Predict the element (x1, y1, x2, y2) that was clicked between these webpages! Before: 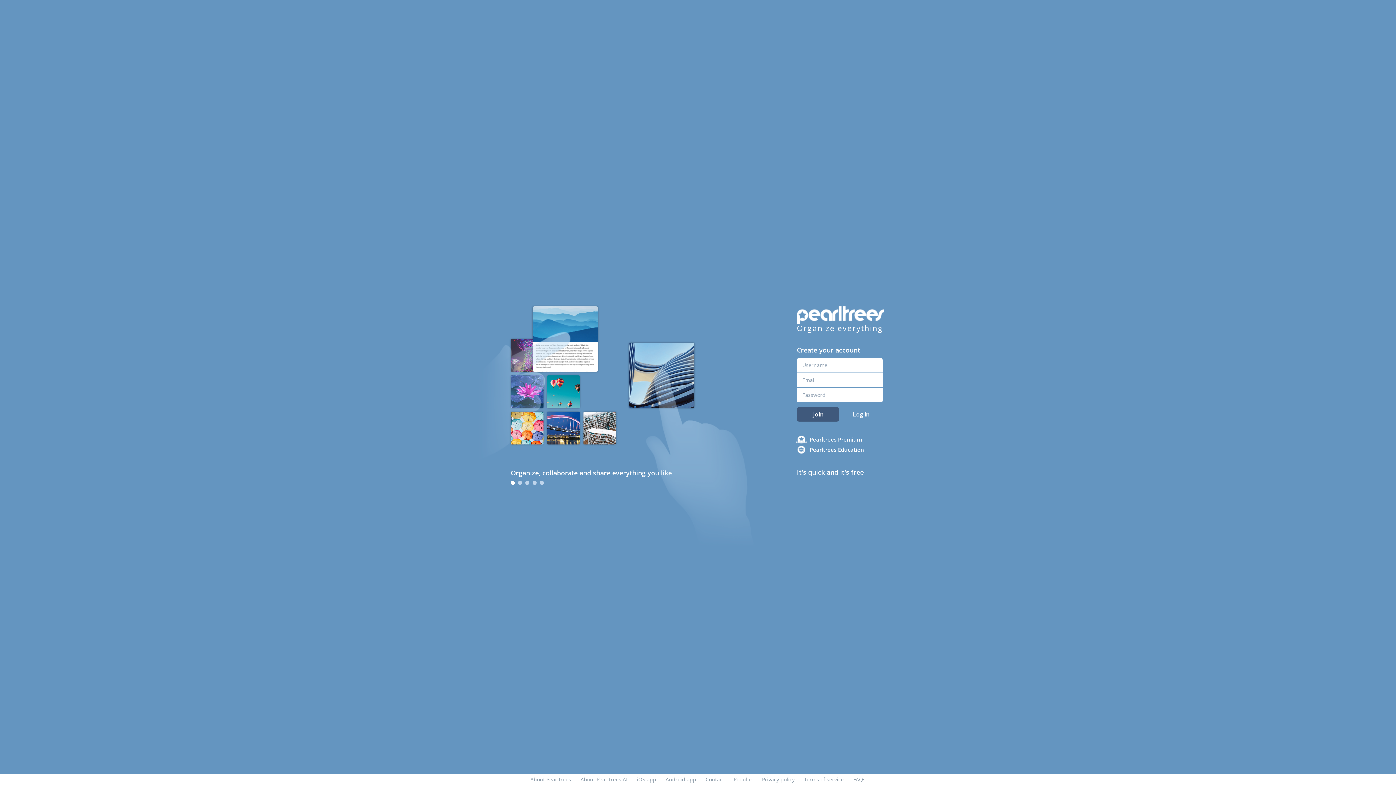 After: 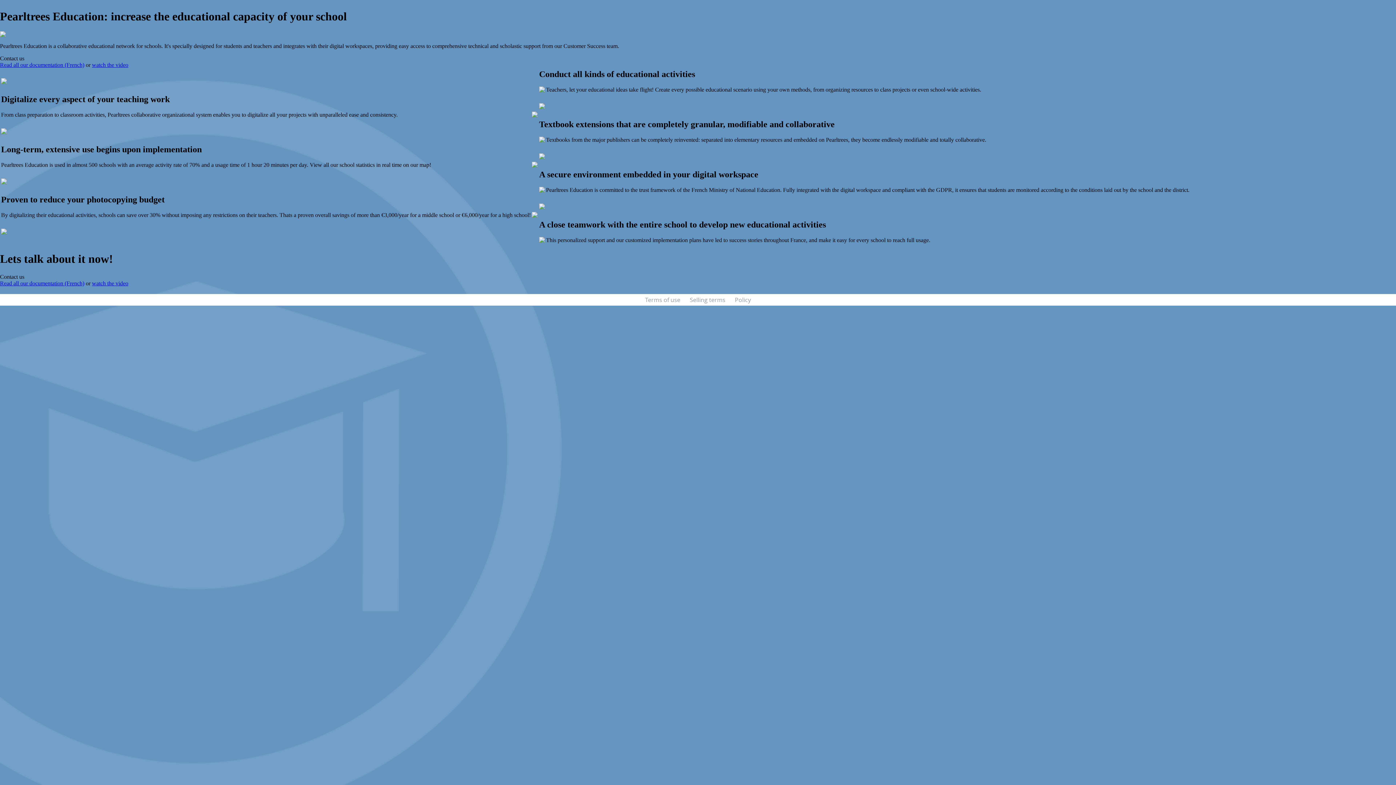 Action: label: Pearltrees Education bbox: (809, 444, 898, 454)